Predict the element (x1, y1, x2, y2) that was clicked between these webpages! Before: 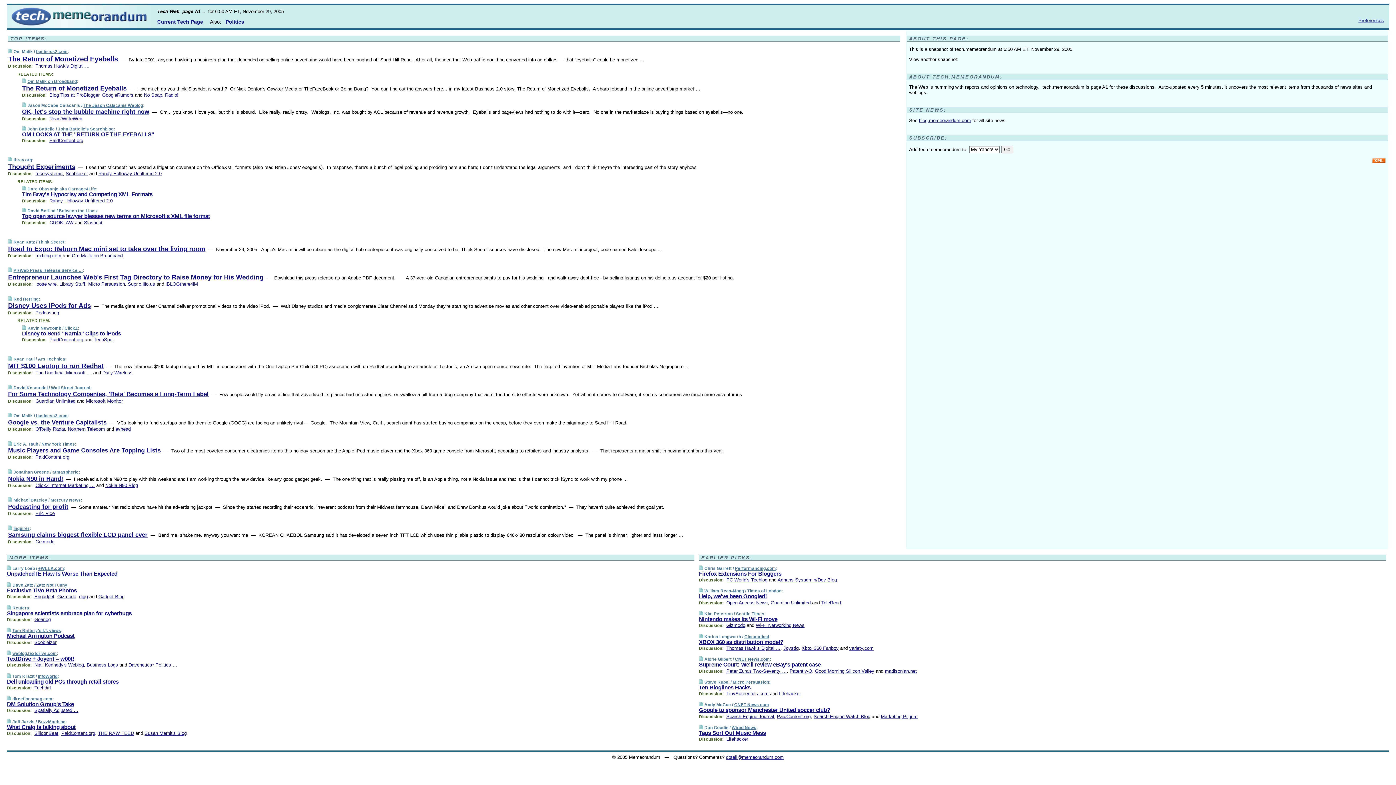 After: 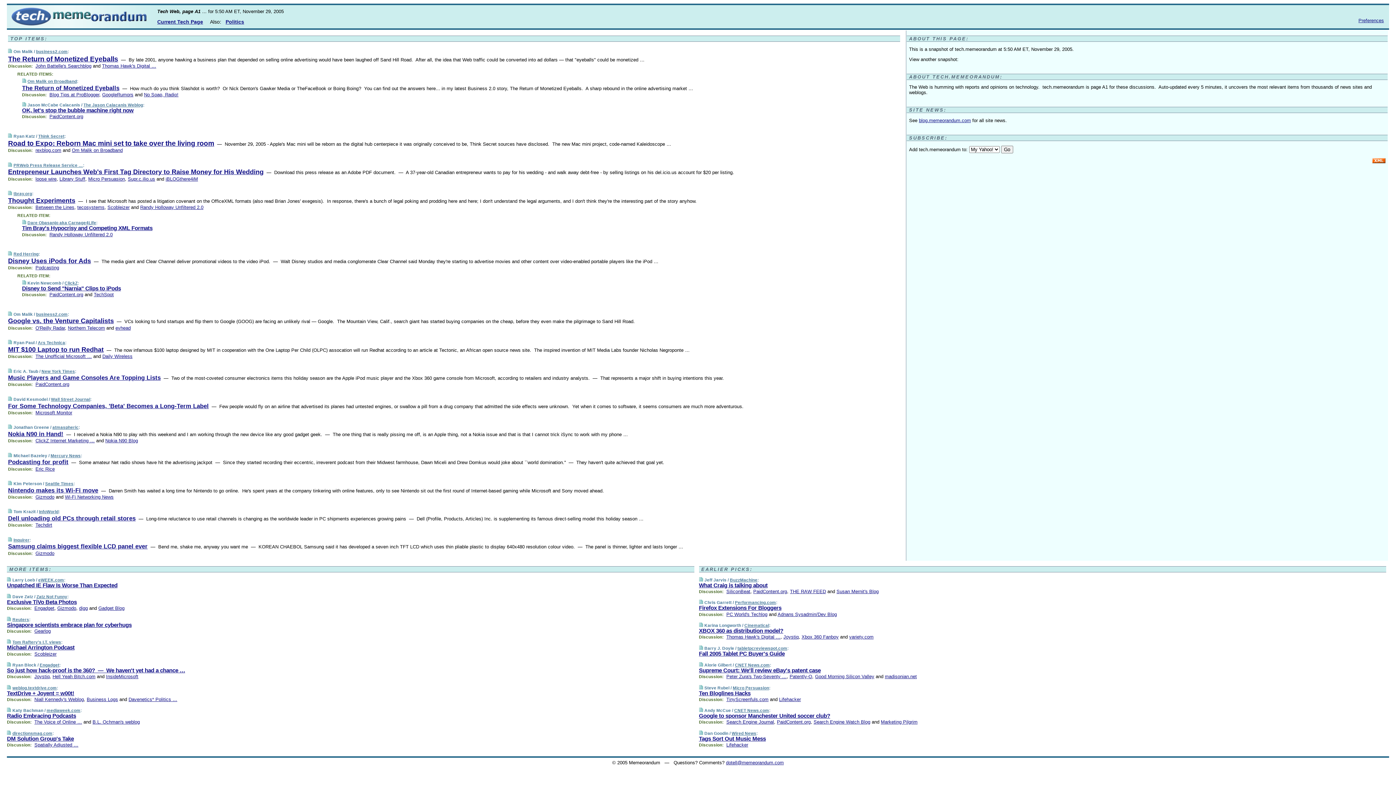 Action: bbox: (6, 605, 10, 610)